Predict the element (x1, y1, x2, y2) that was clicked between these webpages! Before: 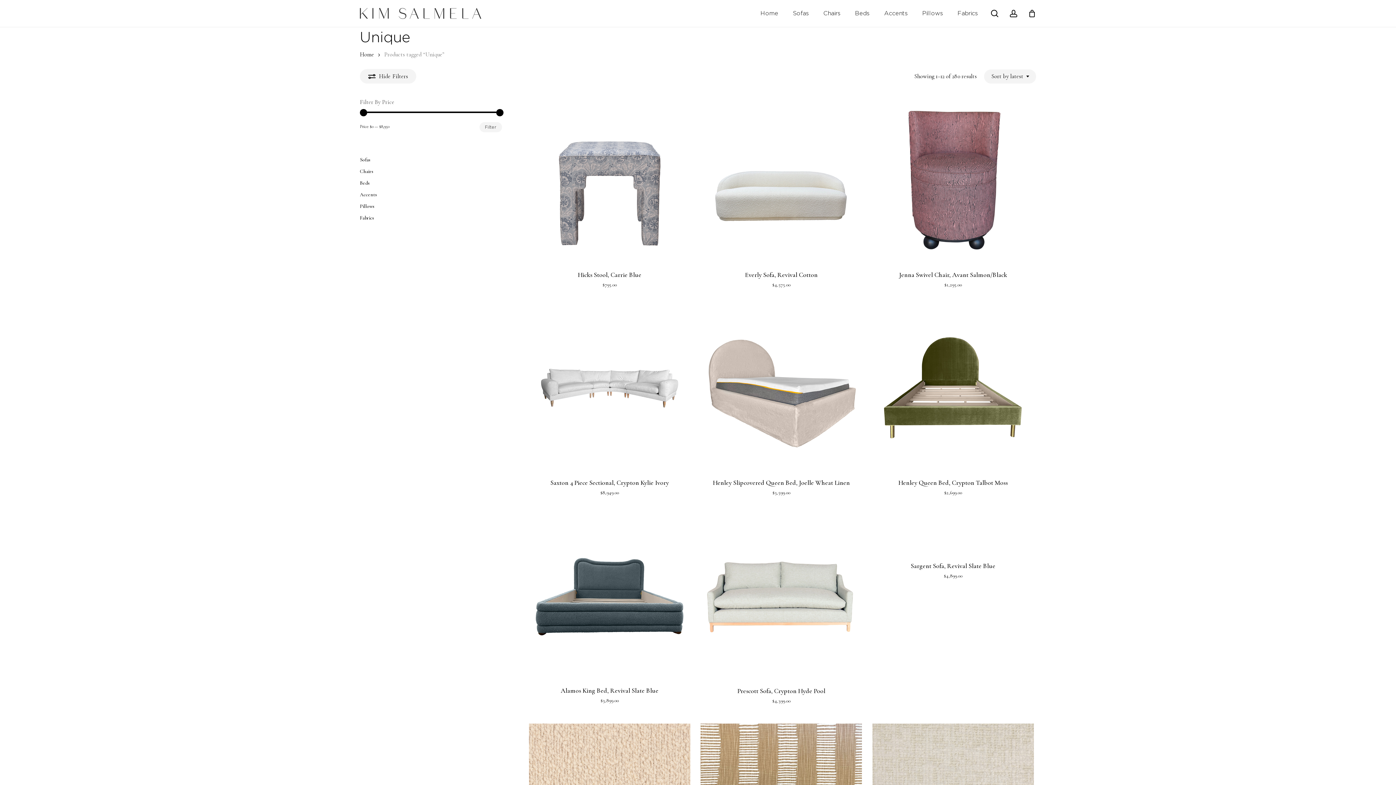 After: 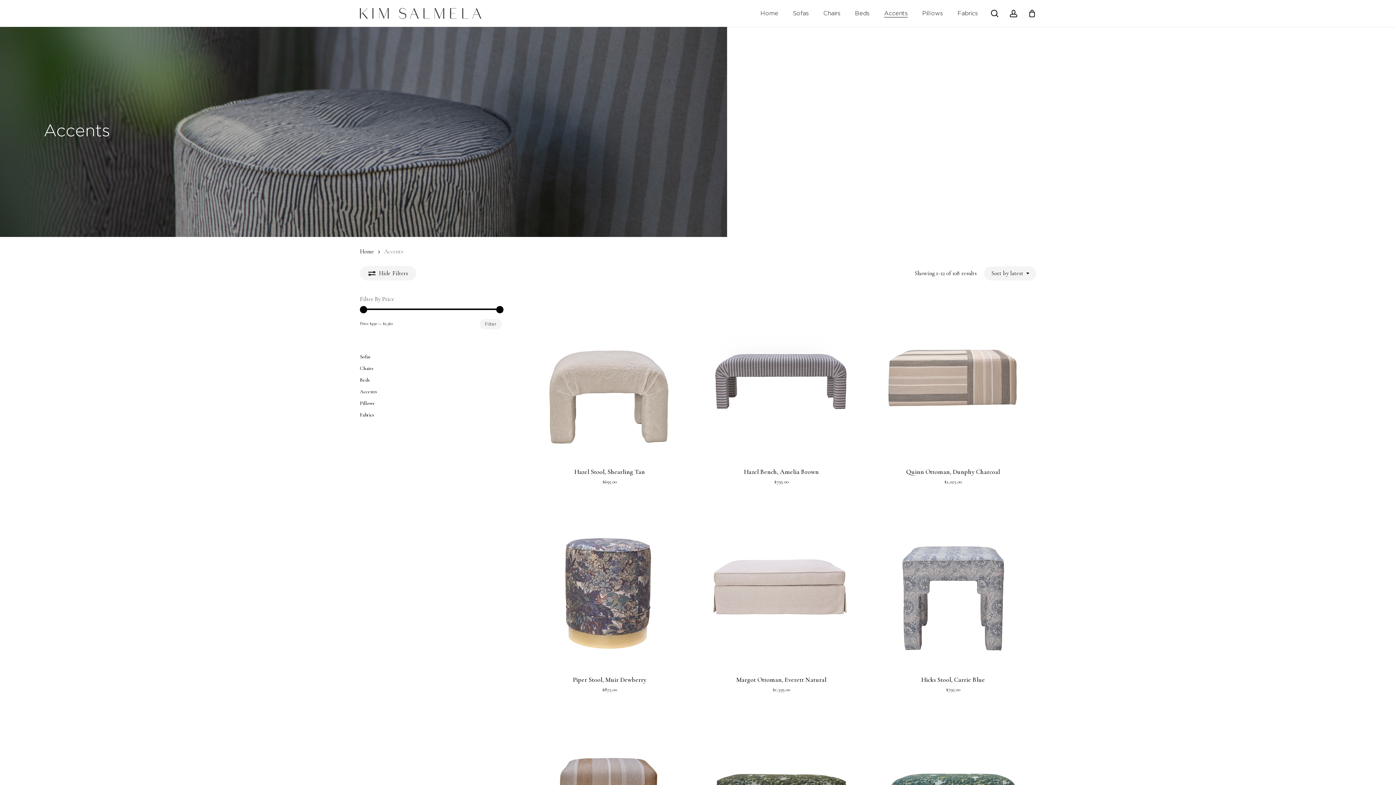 Action: label: Accents bbox: (360, 190, 502, 199)